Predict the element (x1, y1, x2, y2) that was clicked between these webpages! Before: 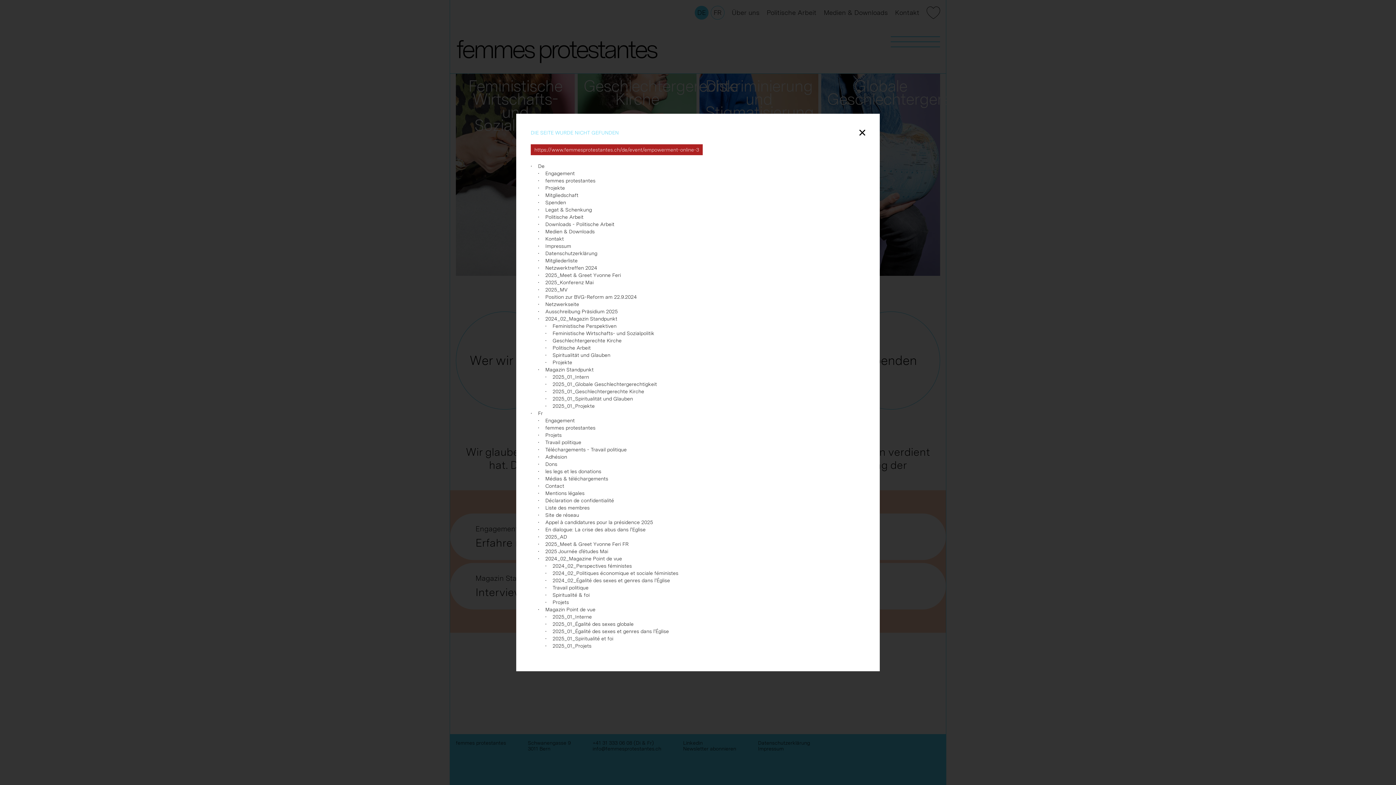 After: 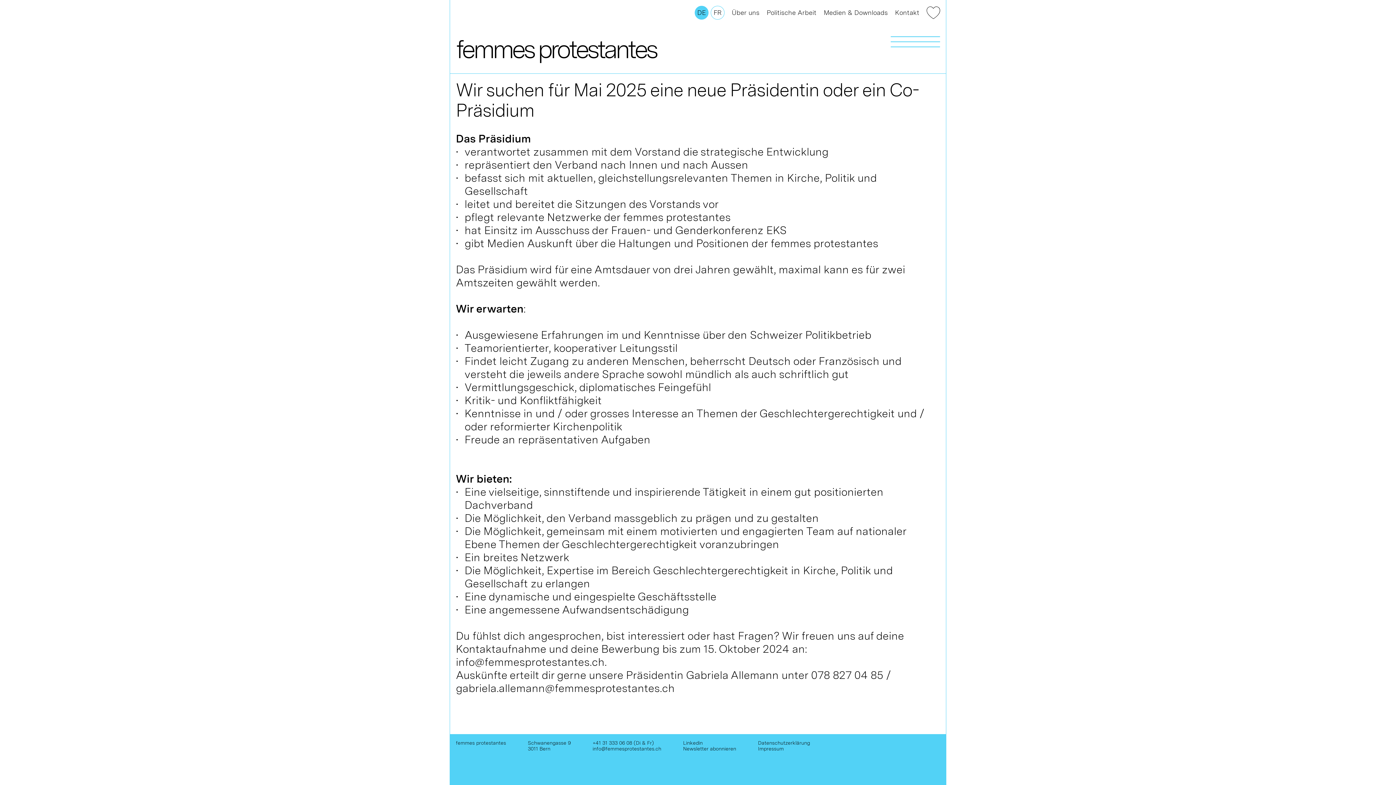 Action: label: Ausschreibung Präsidium 2025 bbox: (545, 308, 617, 314)